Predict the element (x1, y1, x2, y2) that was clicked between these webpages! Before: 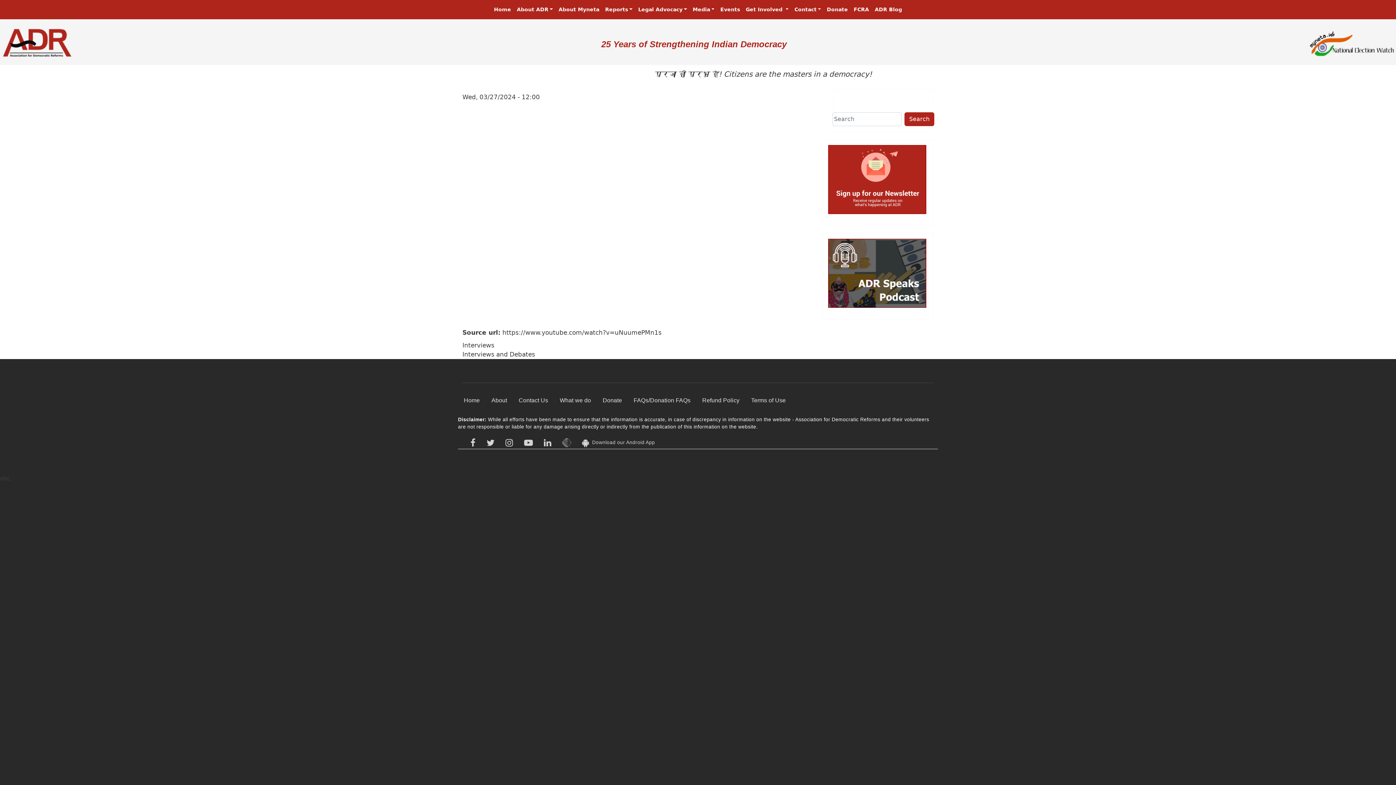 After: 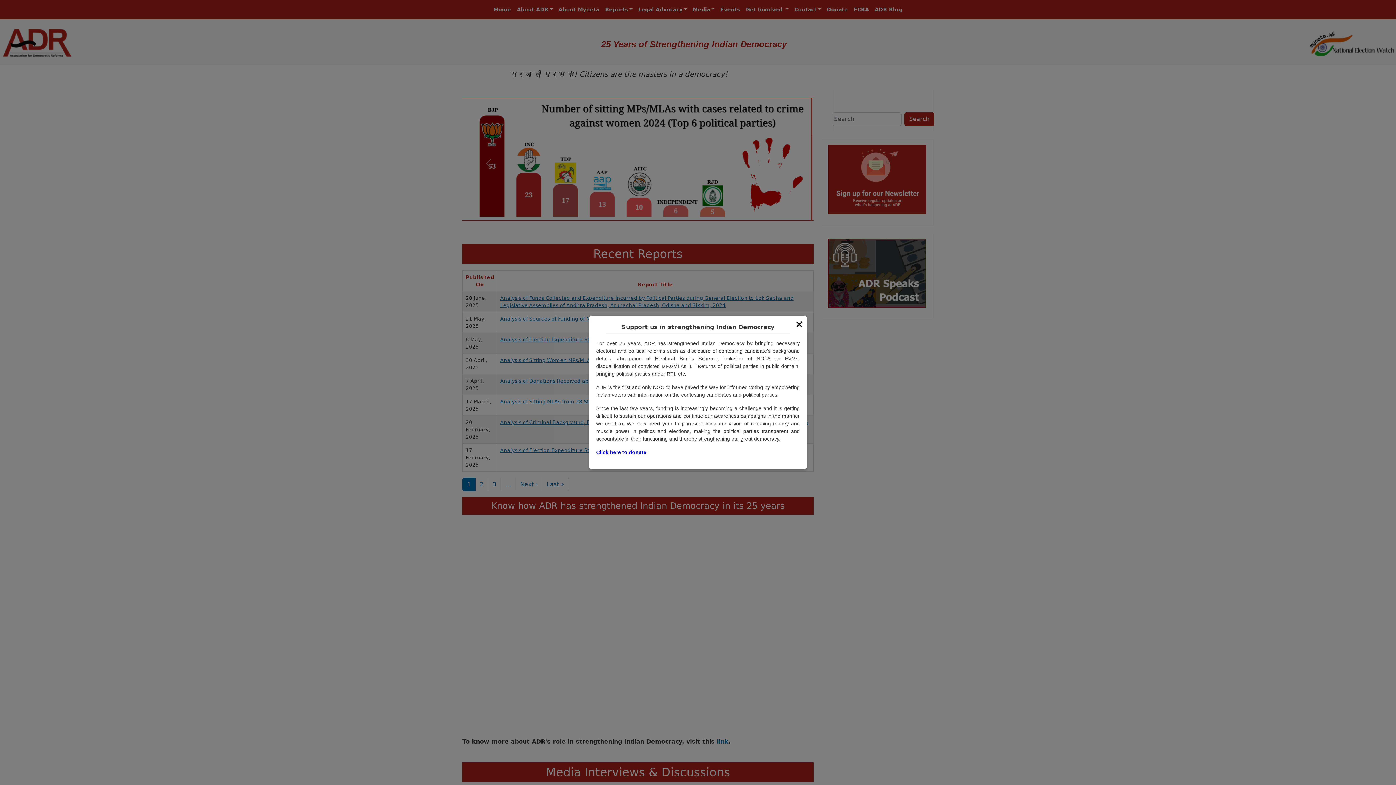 Action: label: Home bbox: (491, 2, 514, 16)